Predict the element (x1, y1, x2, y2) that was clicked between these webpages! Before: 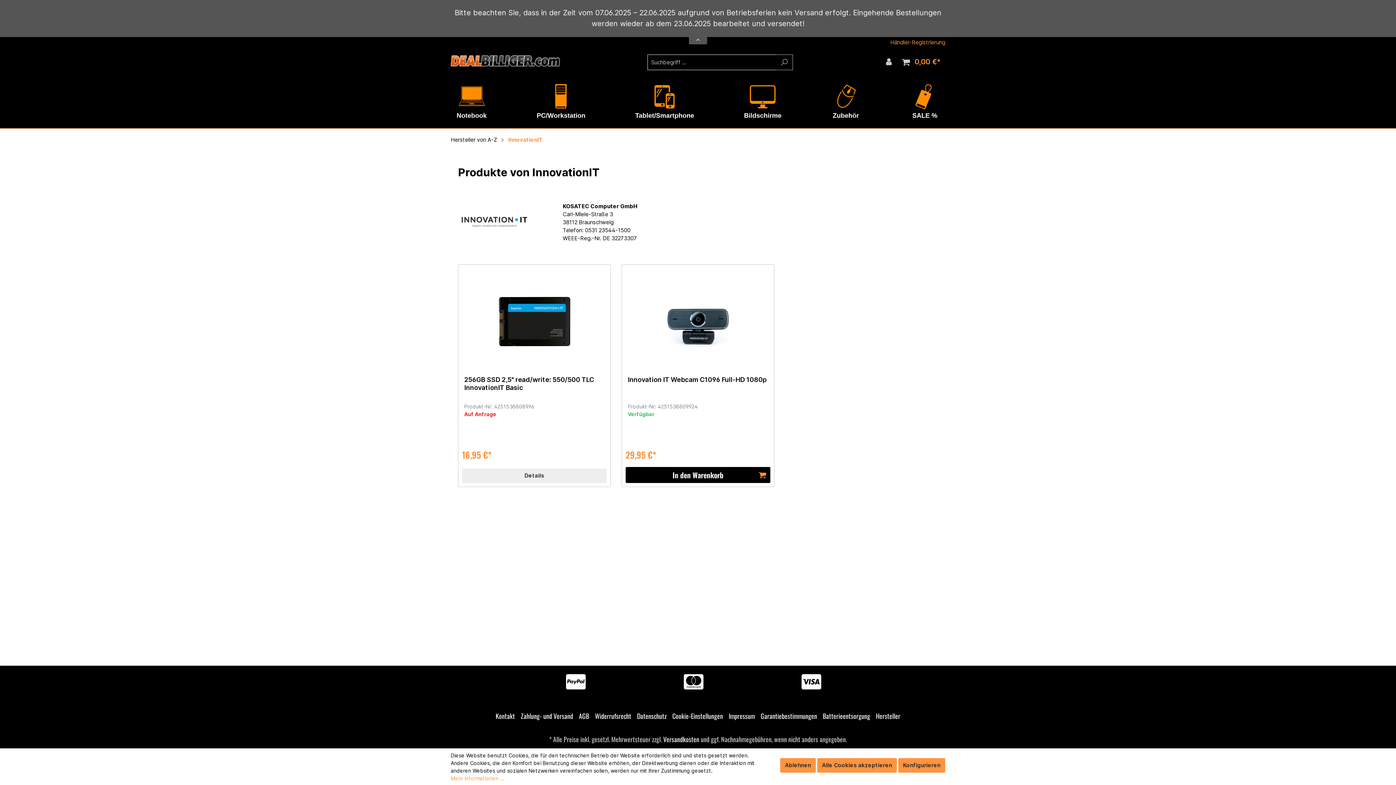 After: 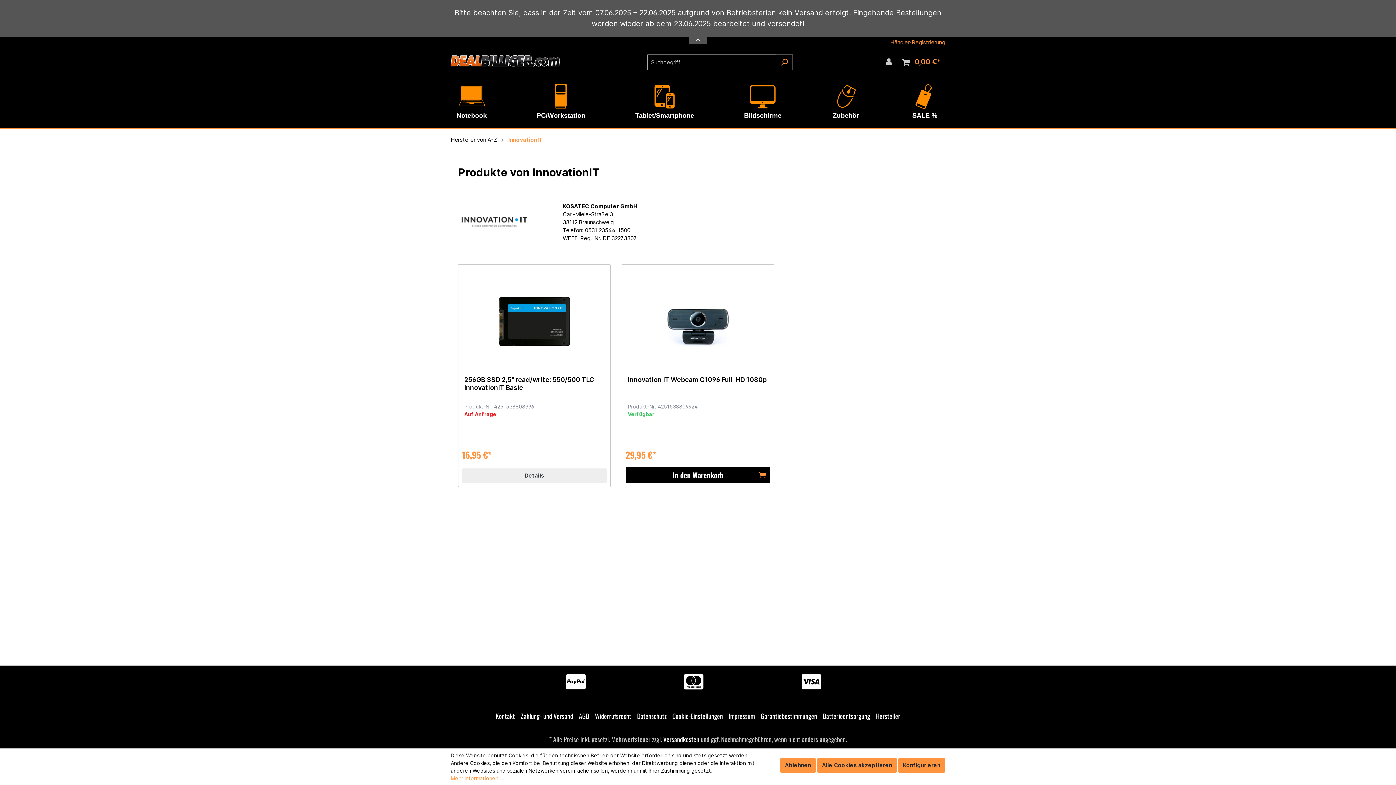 Action: bbox: (776, 54, 793, 70) label: Suchen